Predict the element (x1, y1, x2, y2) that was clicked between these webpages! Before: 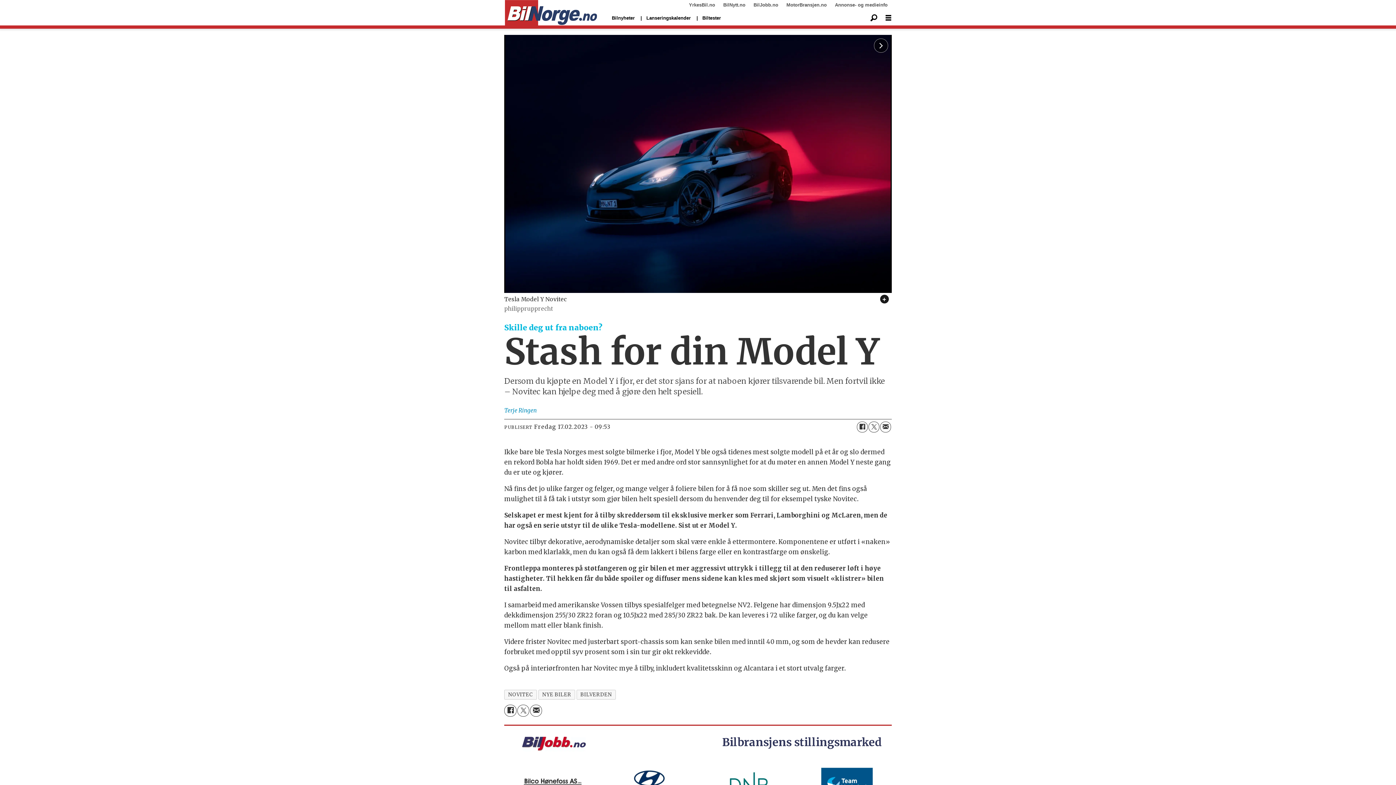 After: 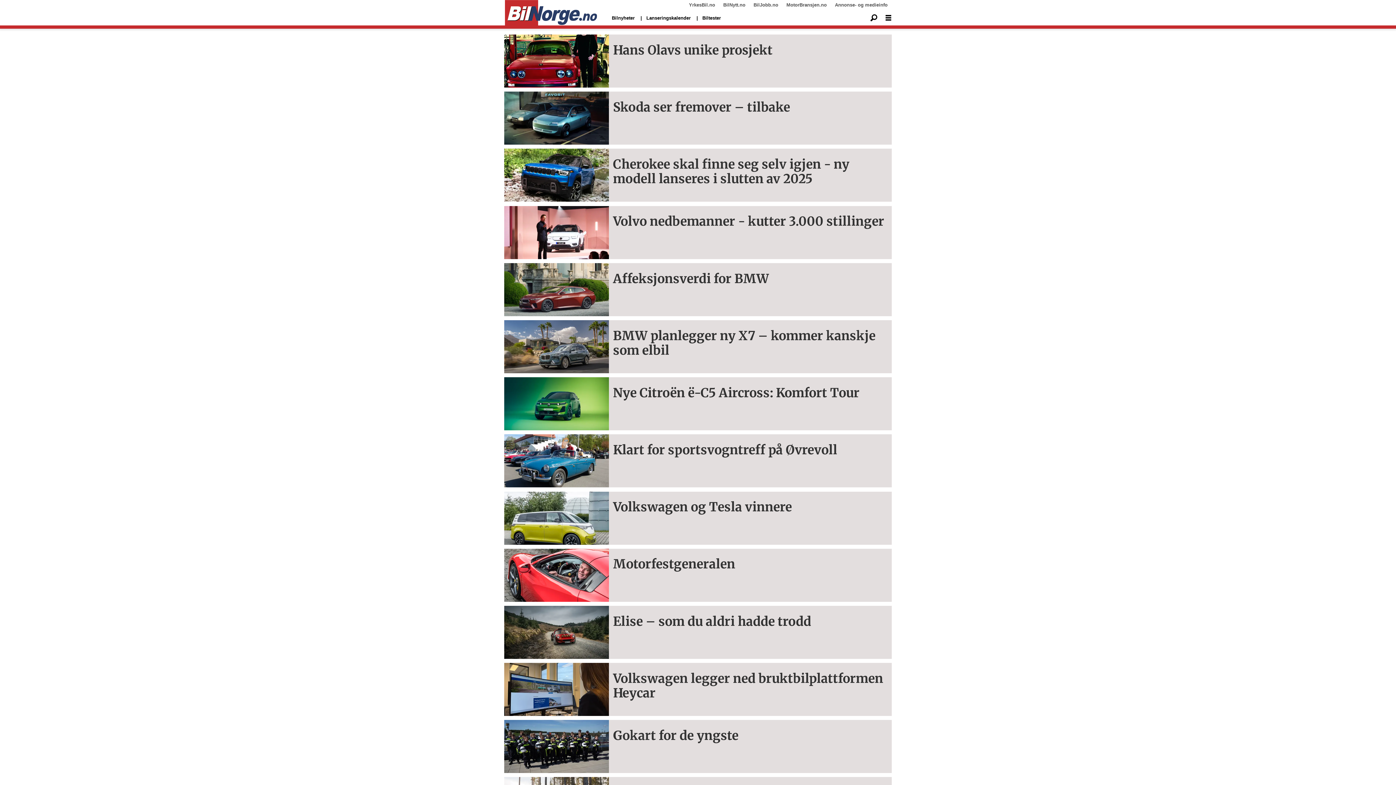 Action: label: BILVERDEN bbox: (576, 690, 615, 699)